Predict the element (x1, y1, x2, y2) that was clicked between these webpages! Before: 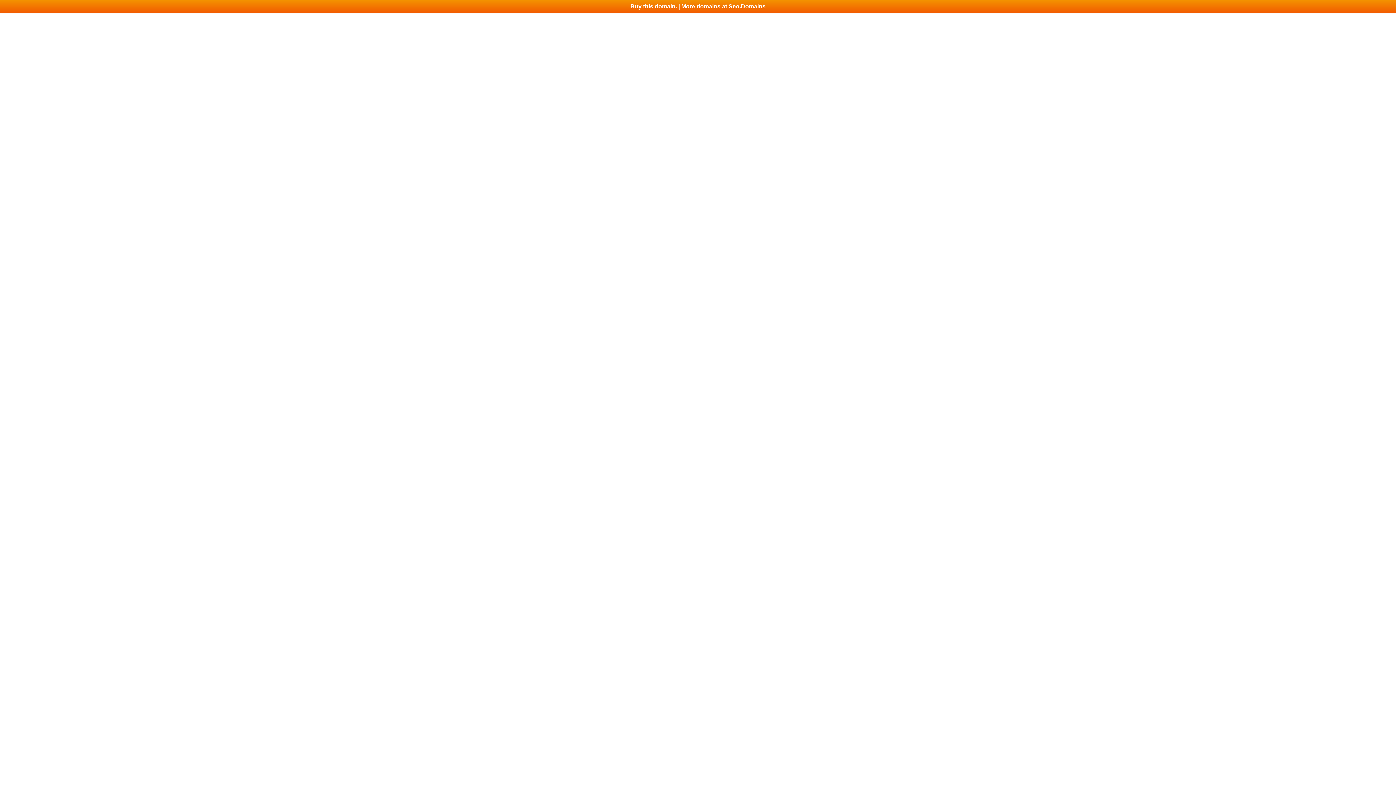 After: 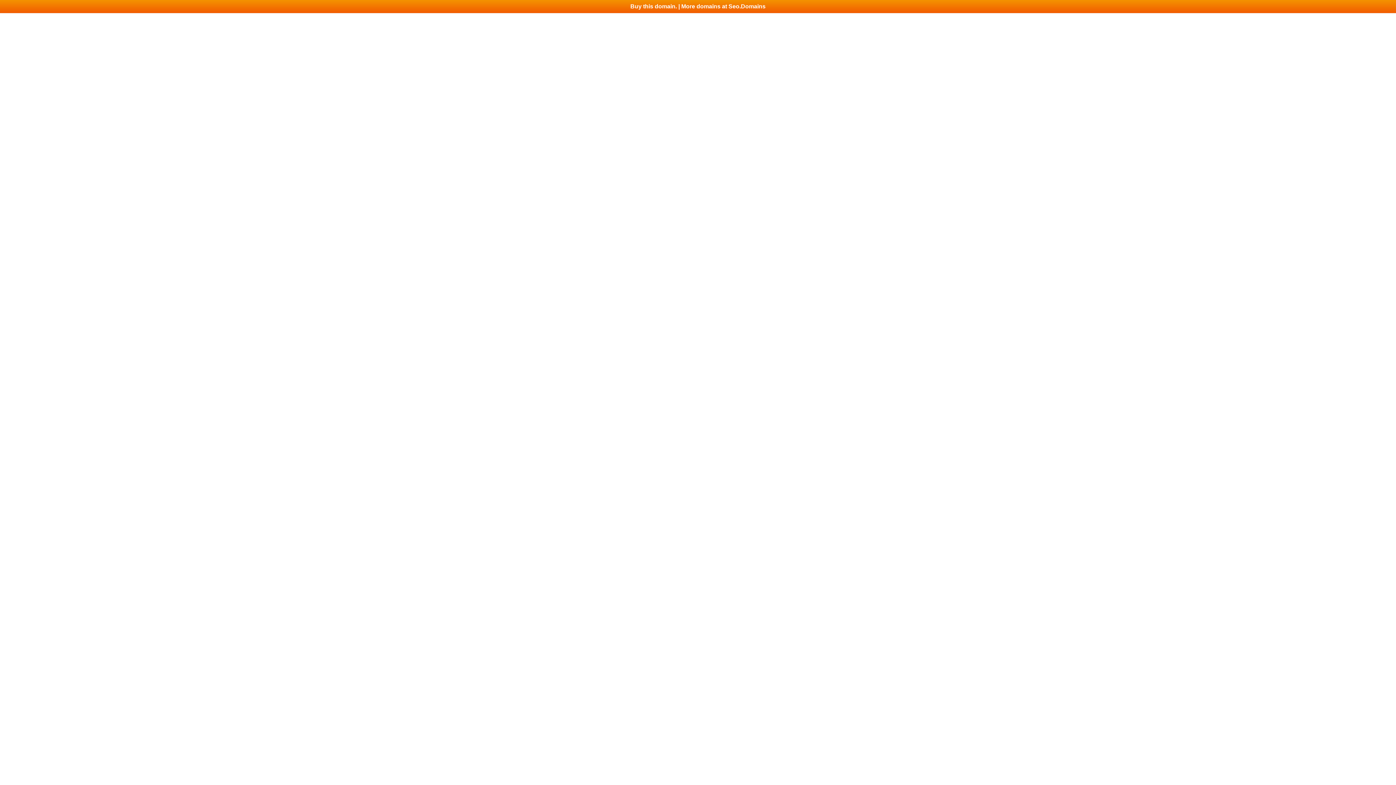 Action: label: Buy this domain. | More domains at Seo.Domains bbox: (0, 0, 1396, 13)